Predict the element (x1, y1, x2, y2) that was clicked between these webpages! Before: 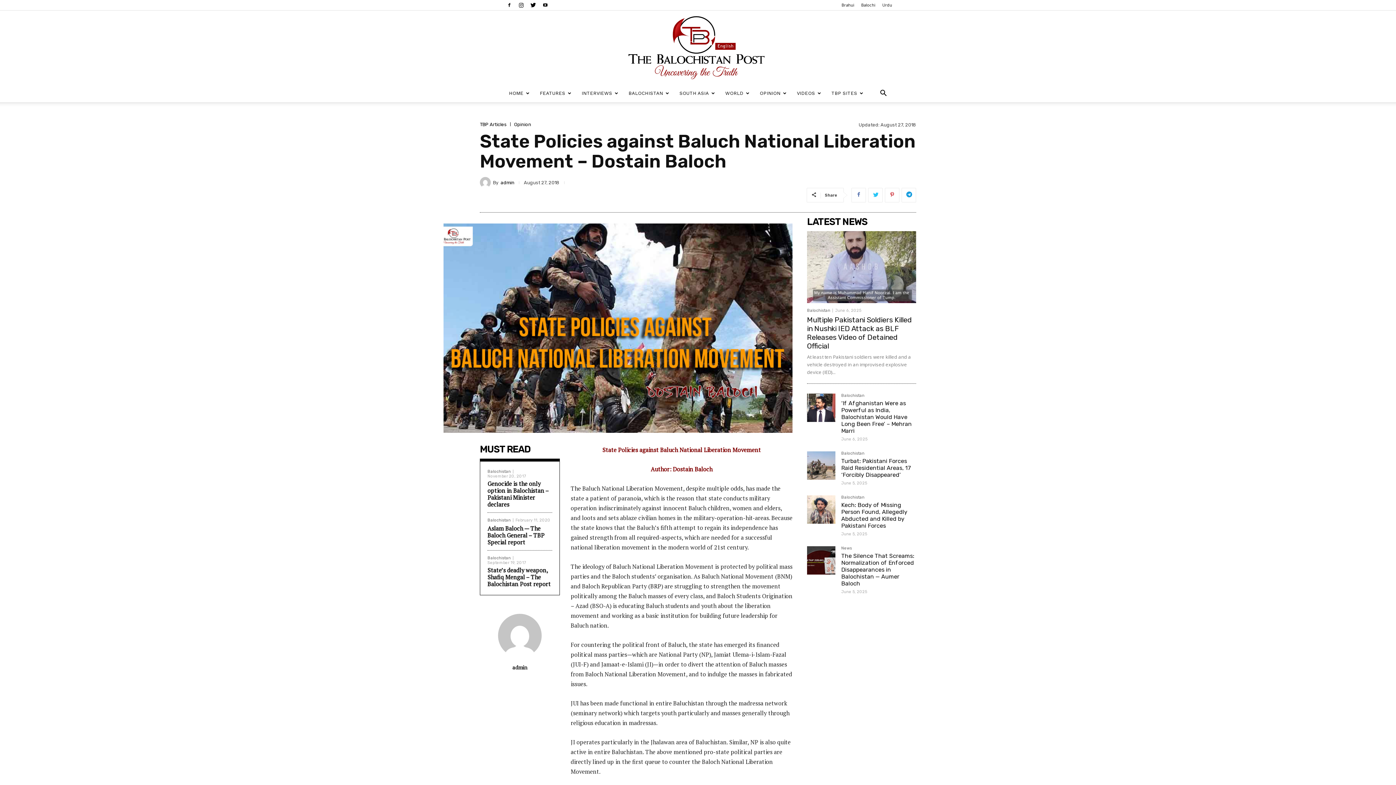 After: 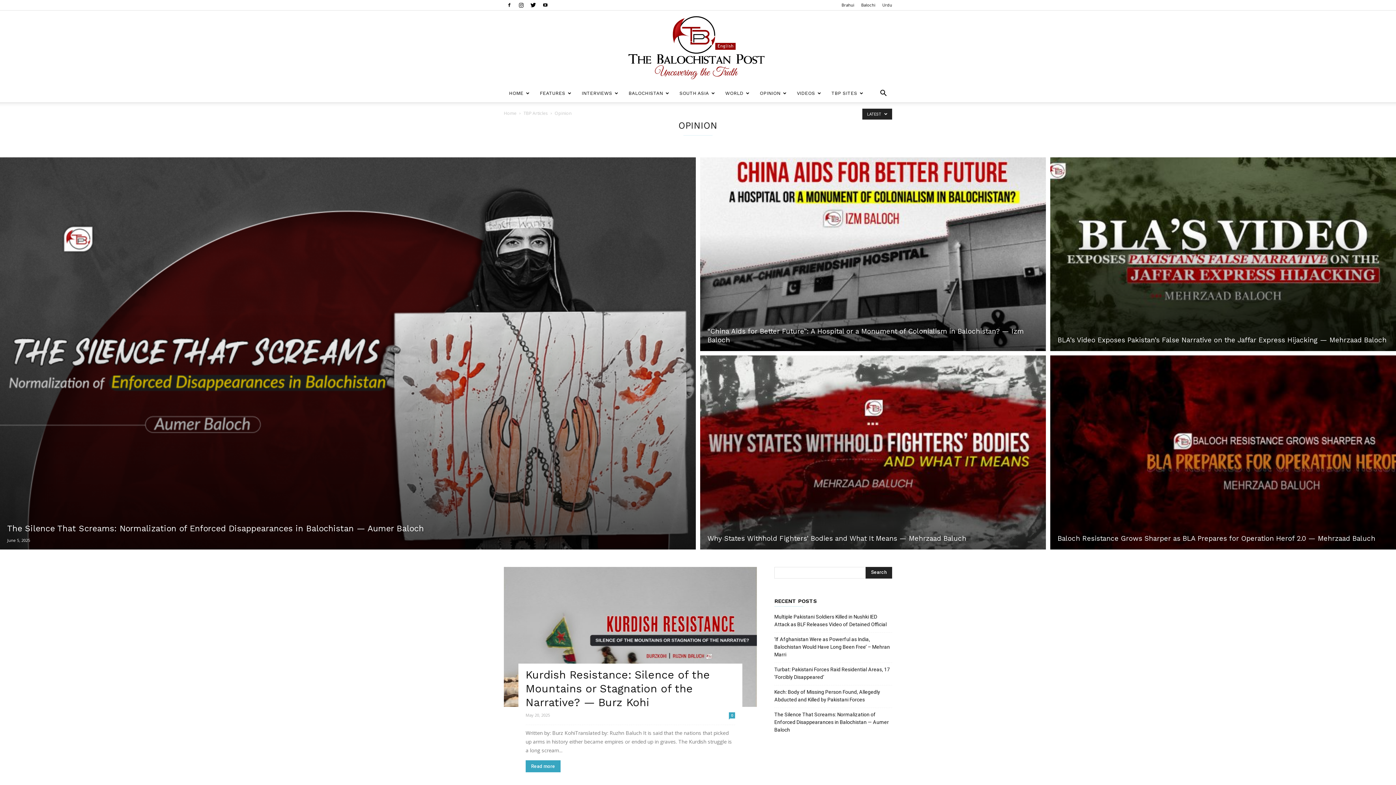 Action: label: Opinion bbox: (514, 122, 531, 126)